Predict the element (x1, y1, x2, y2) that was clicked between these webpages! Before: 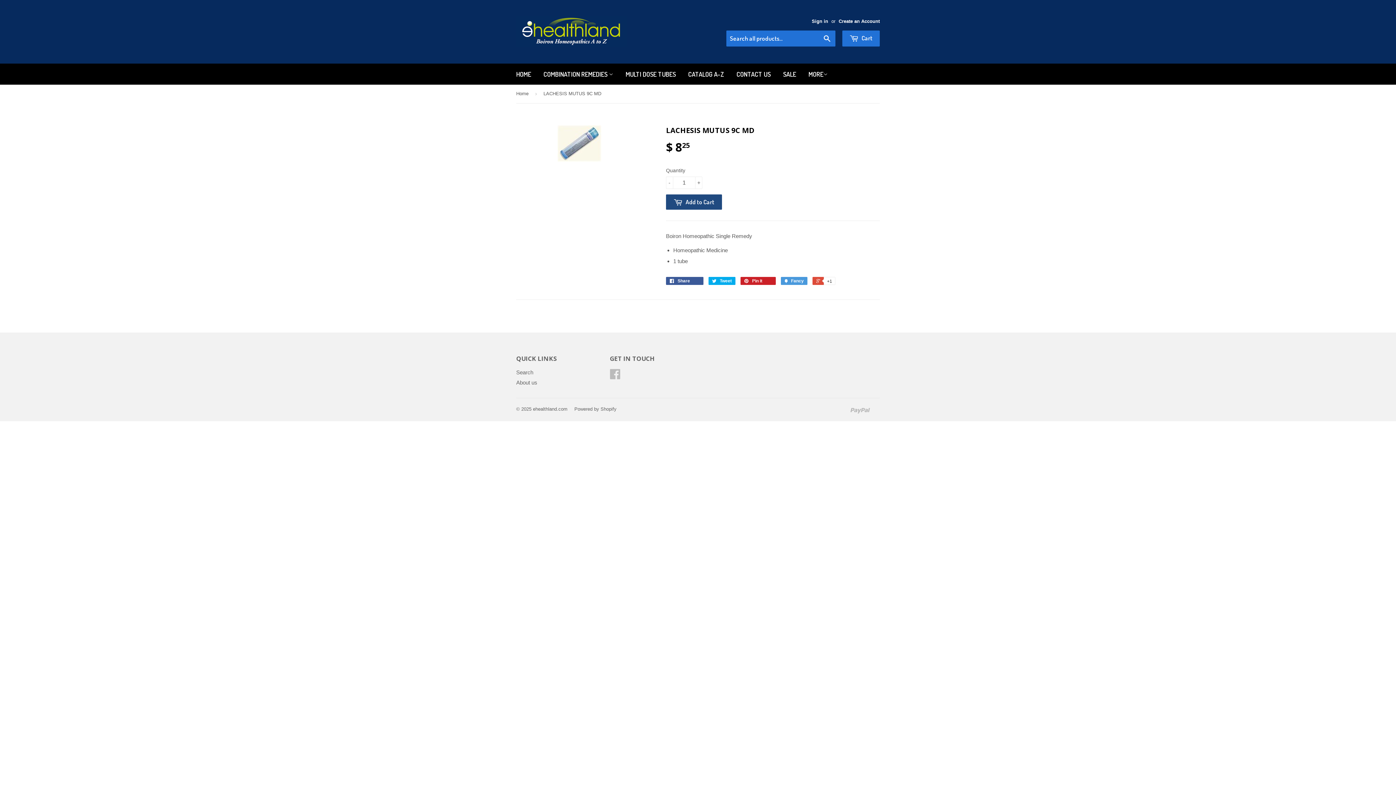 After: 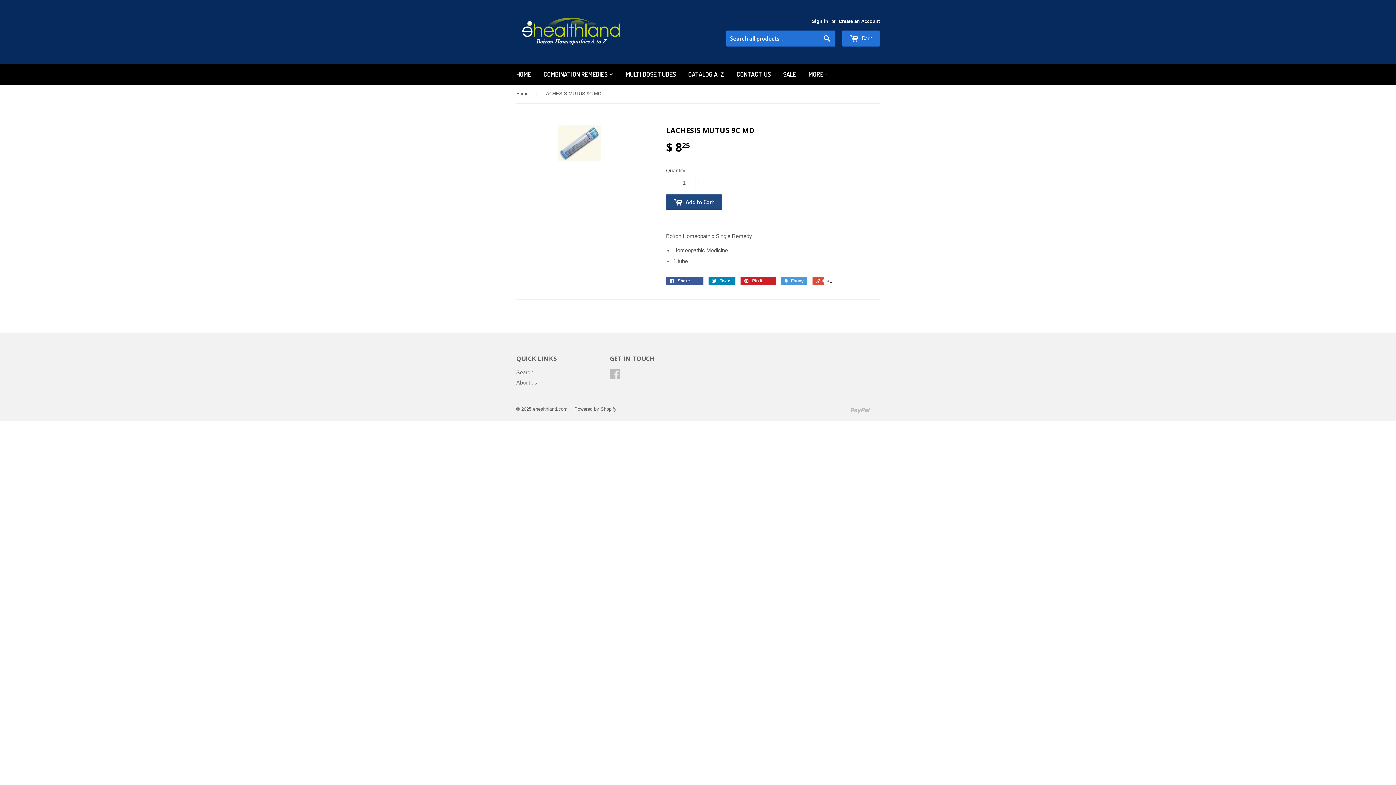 Action: label:  Tweet bbox: (708, 277, 735, 285)